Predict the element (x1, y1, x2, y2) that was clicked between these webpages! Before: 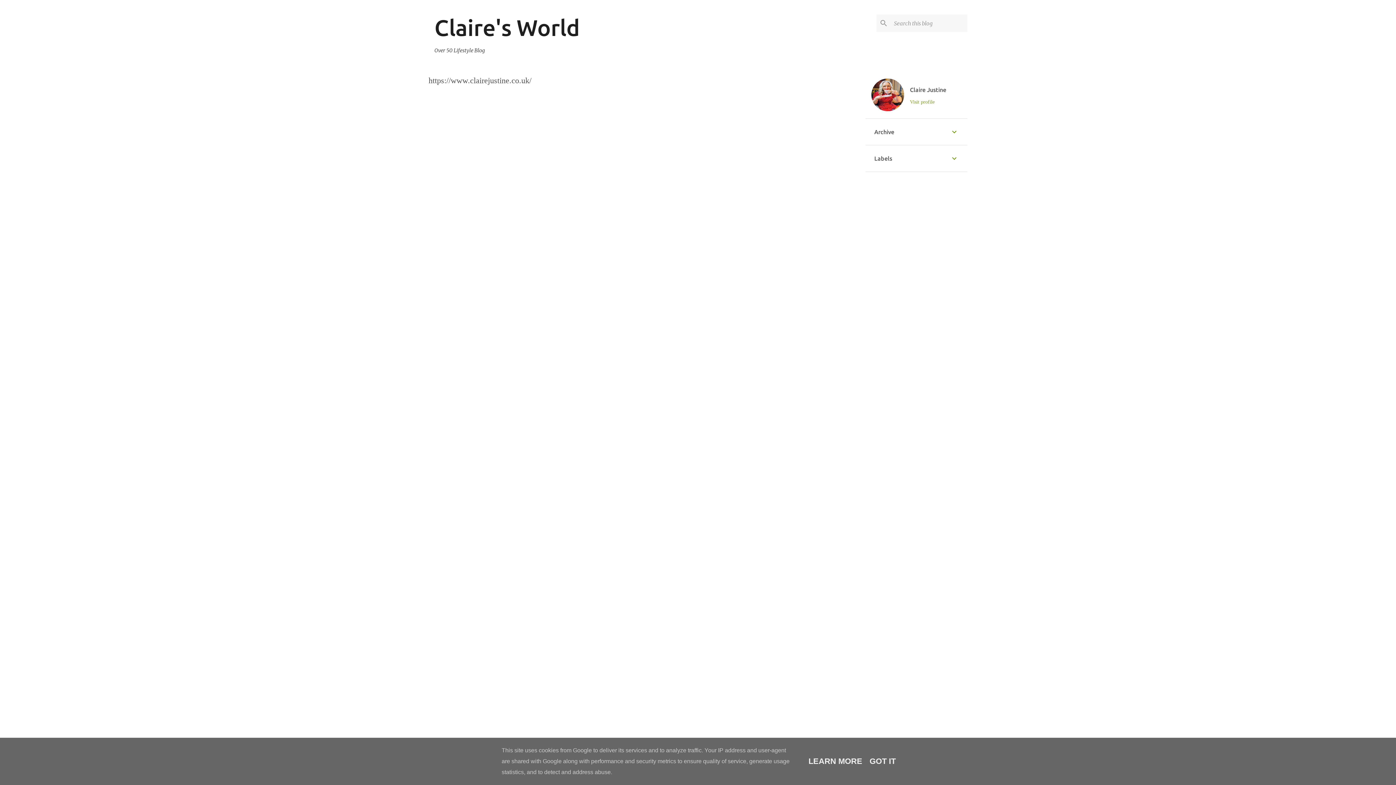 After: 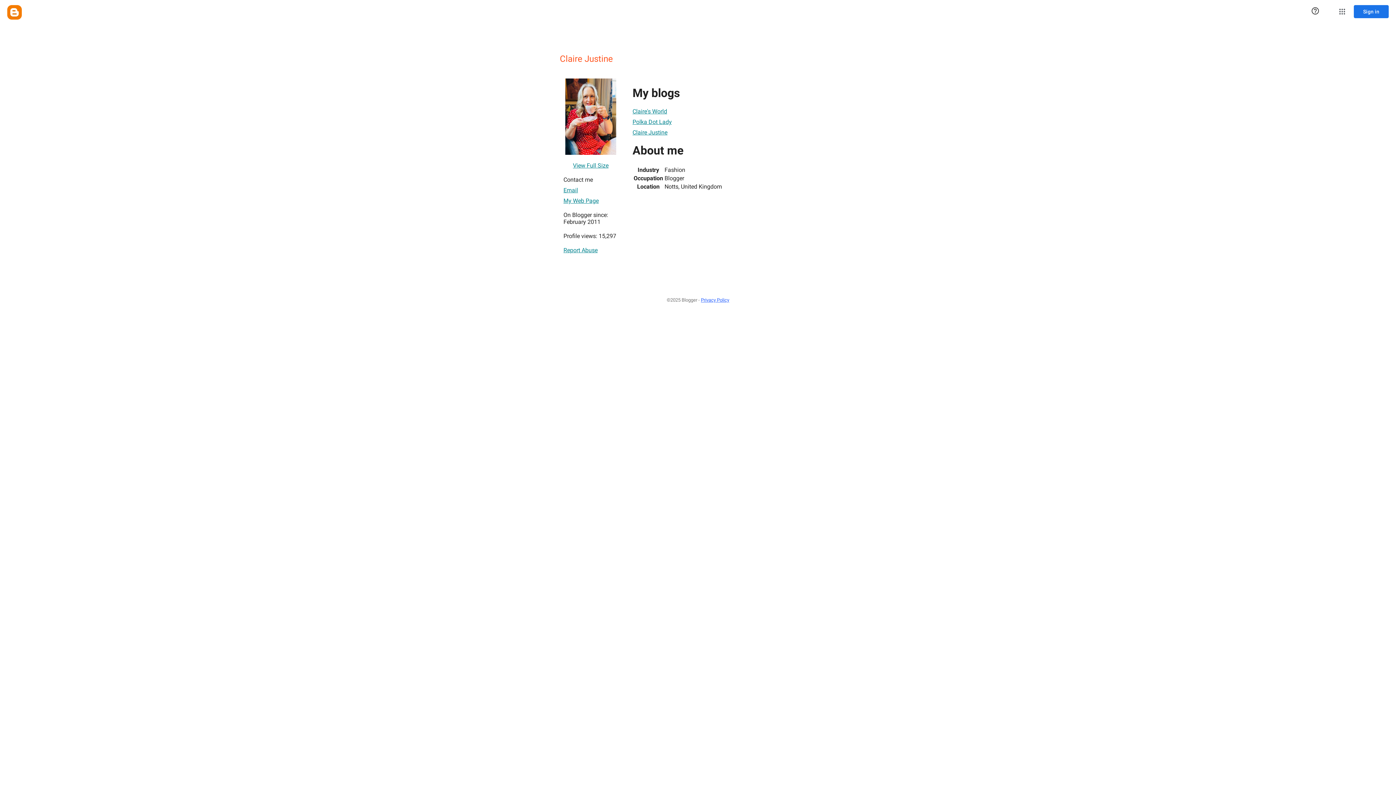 Action: label: Claire Justine bbox: (906, 86, 950, 93)